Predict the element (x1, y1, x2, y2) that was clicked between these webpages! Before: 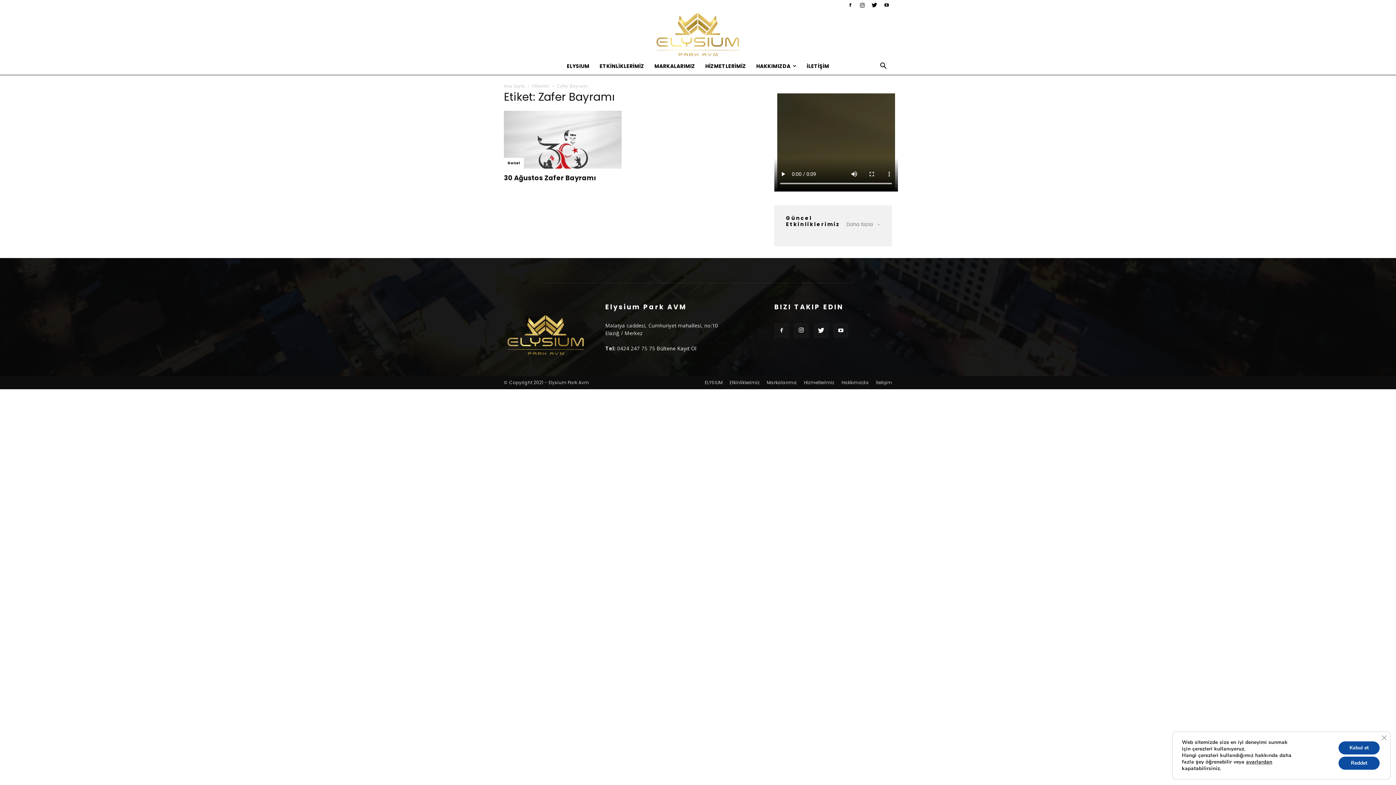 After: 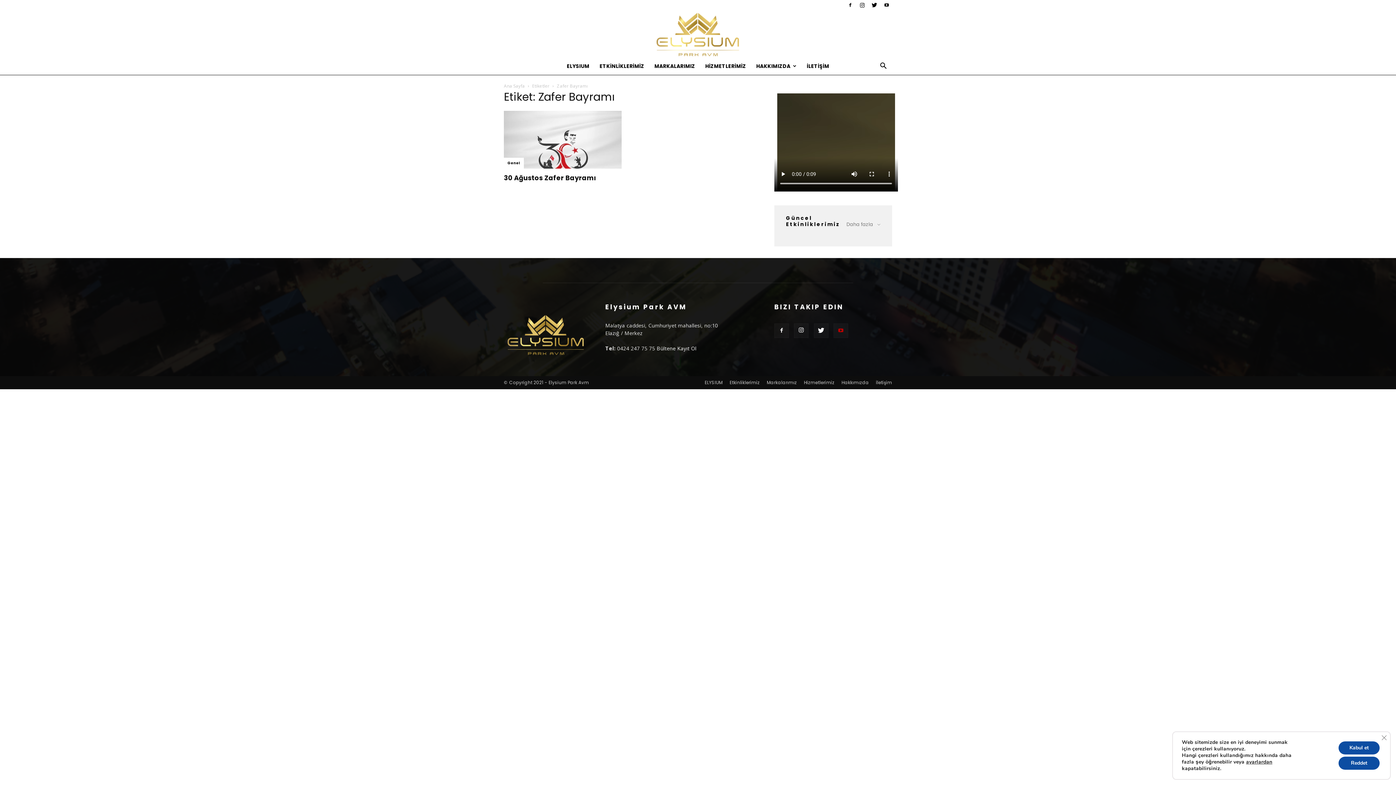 Action: bbox: (833, 323, 848, 338)